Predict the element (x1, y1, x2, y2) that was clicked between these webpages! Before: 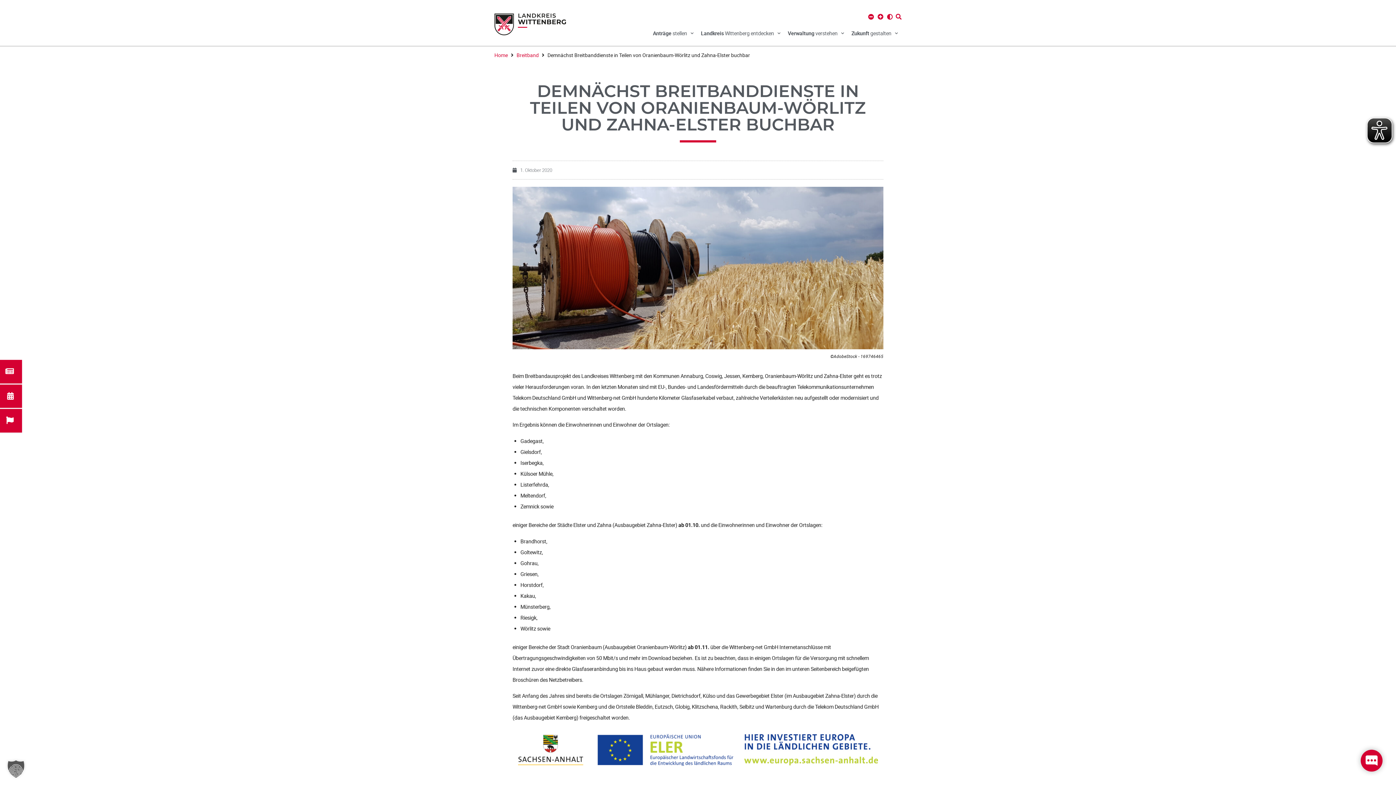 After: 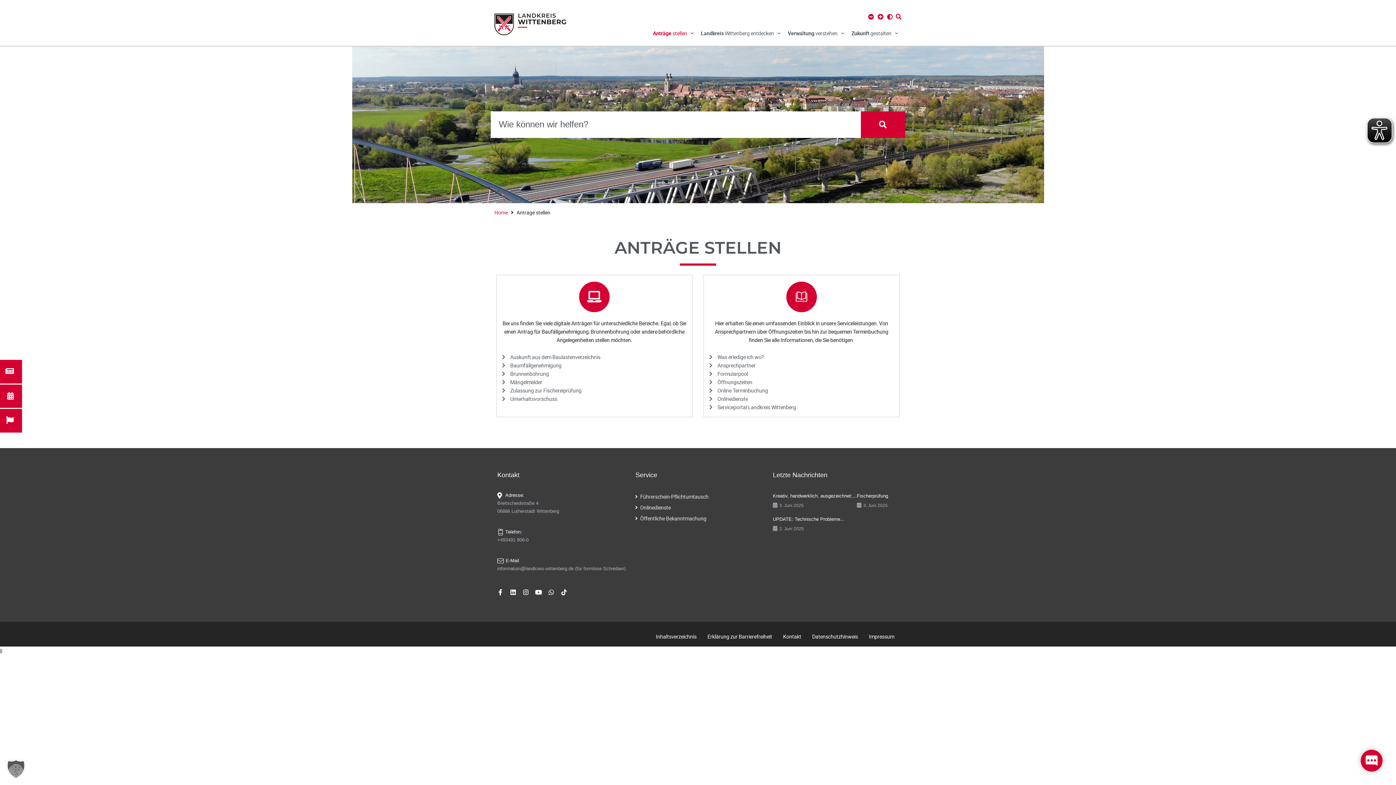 Action: label: Anträge stellen bbox: (653, 29, 693, 38)